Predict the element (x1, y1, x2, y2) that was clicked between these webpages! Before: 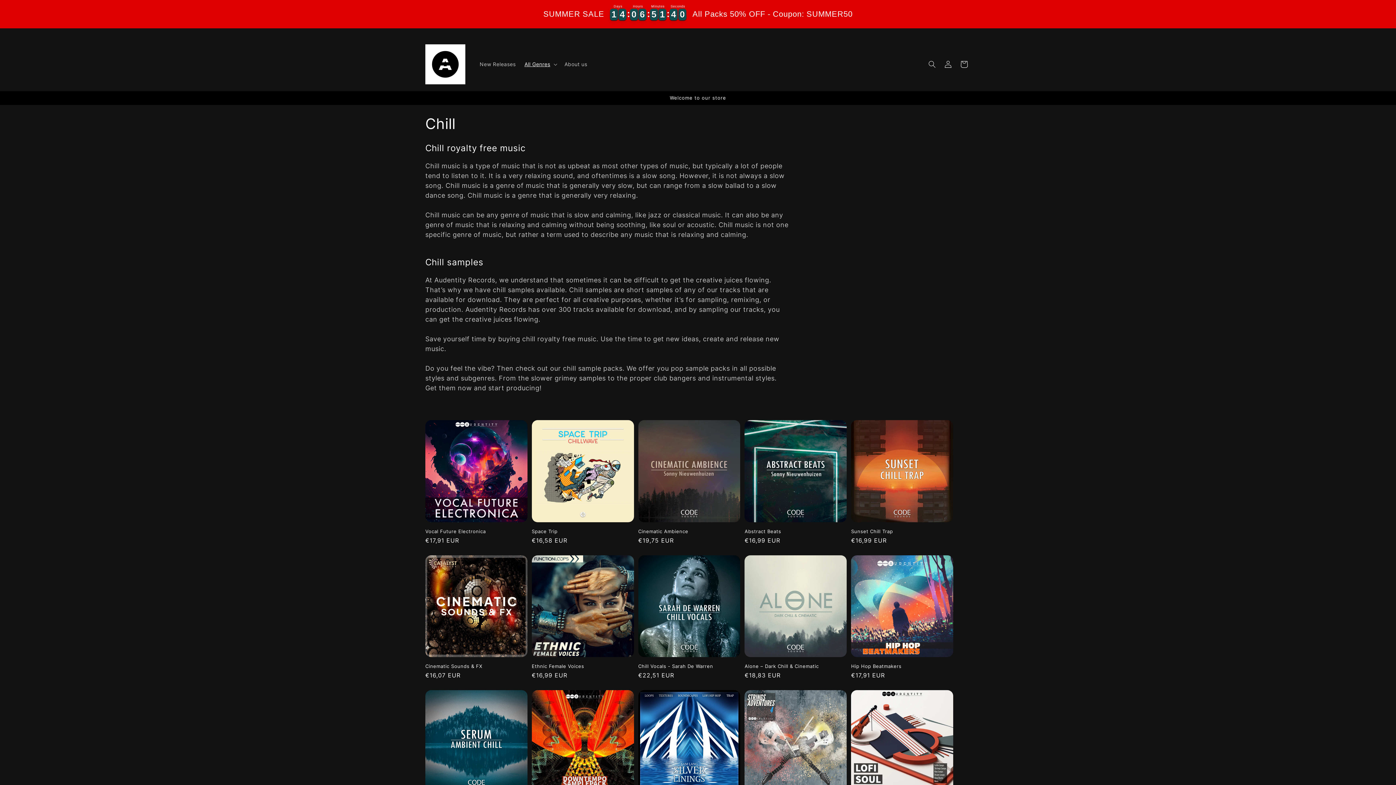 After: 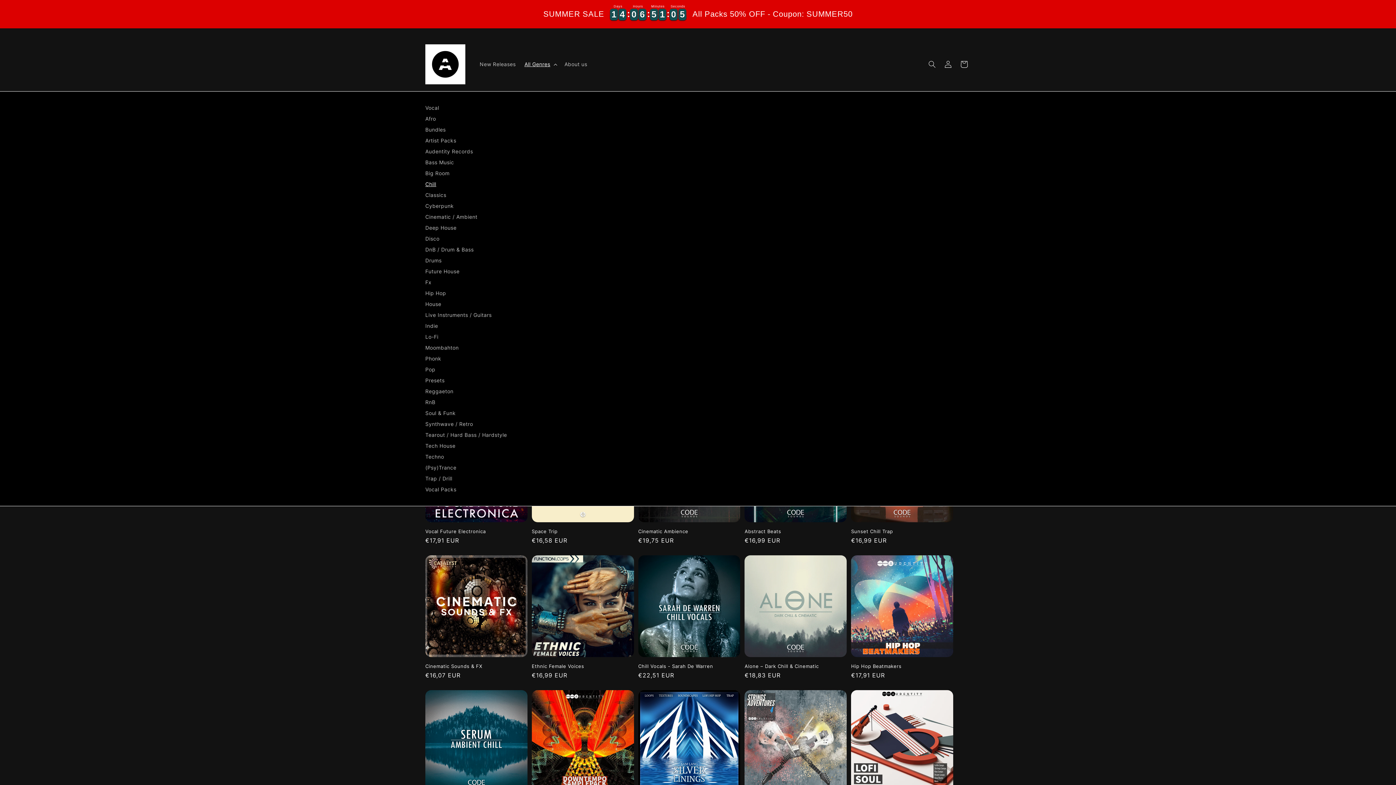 Action: bbox: (520, 56, 560, 71) label: All Genres